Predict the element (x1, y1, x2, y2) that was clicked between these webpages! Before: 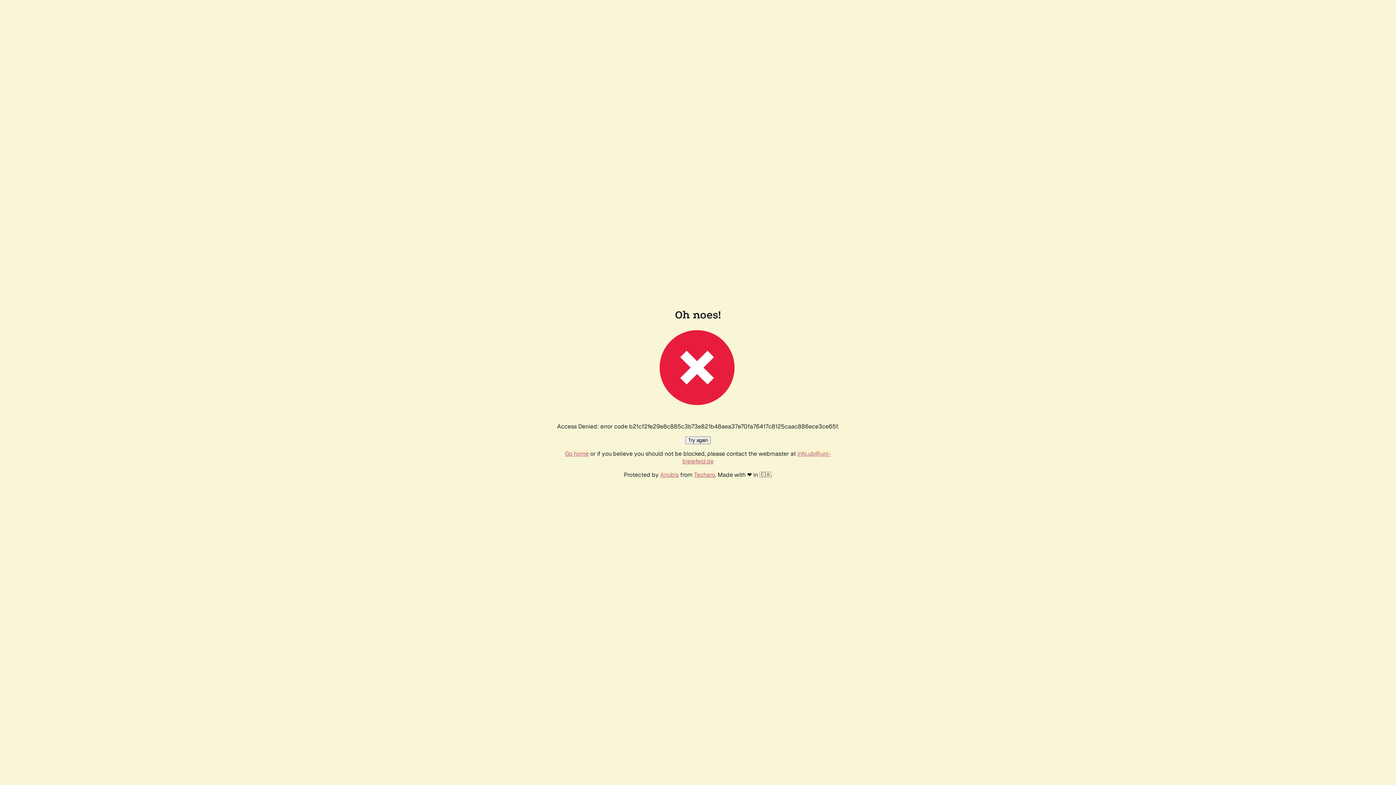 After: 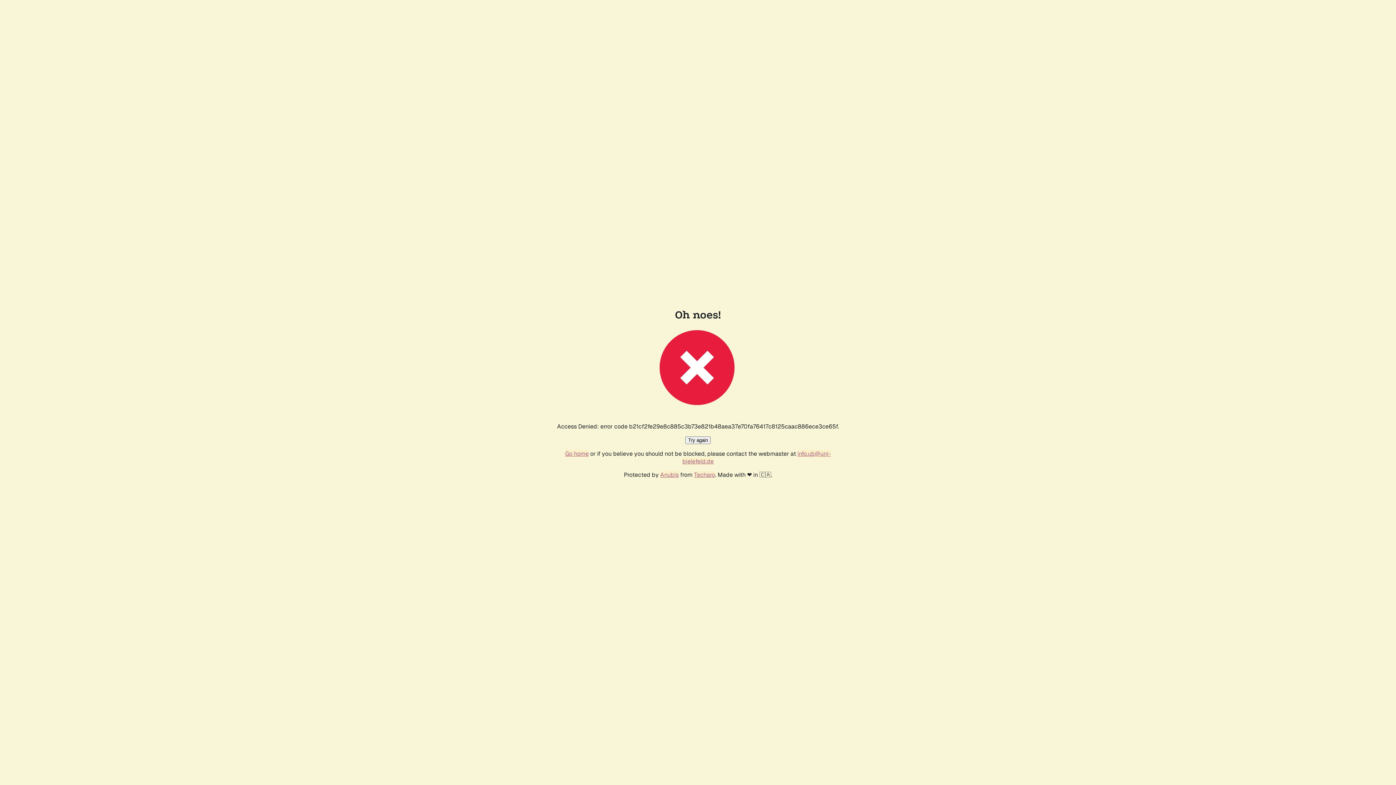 Action: label: Try again bbox: (685, 436, 710, 444)